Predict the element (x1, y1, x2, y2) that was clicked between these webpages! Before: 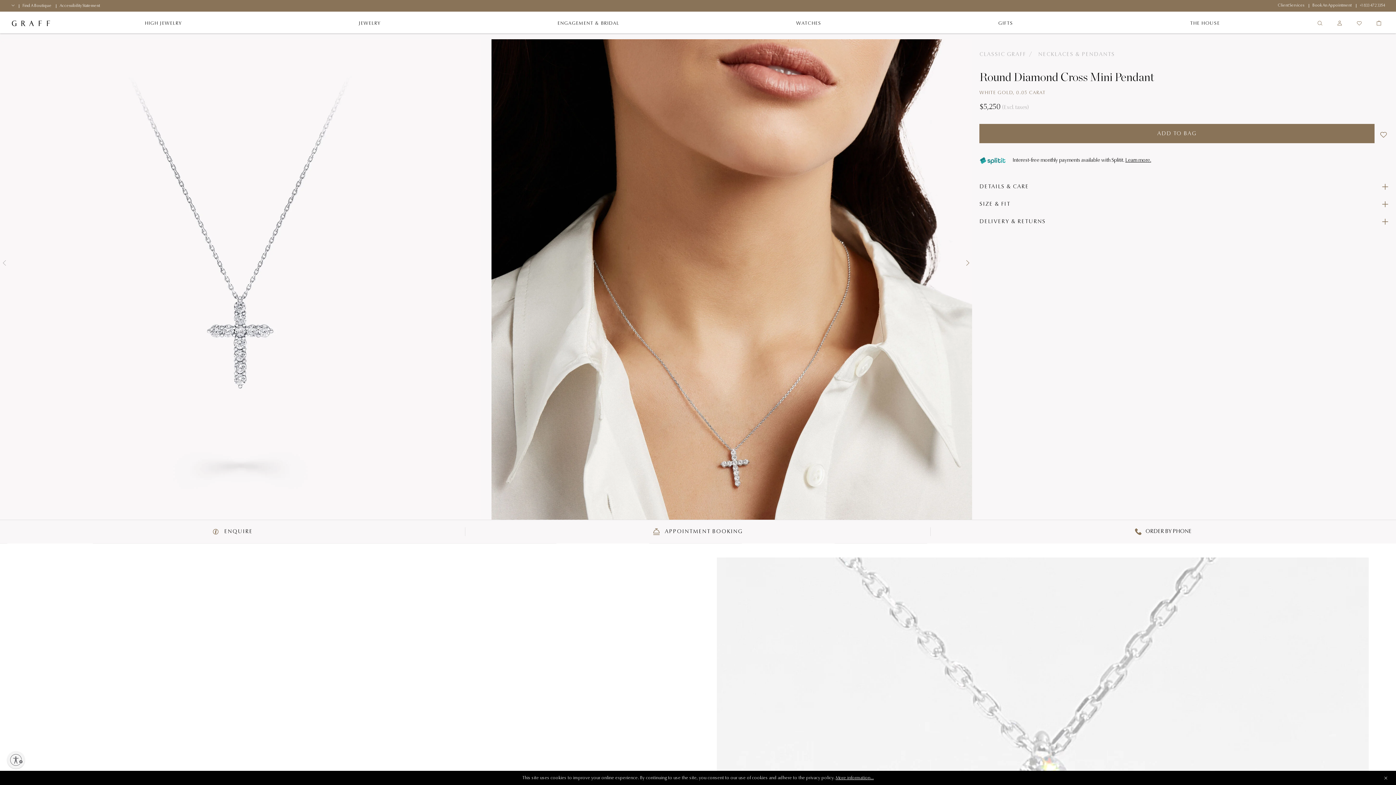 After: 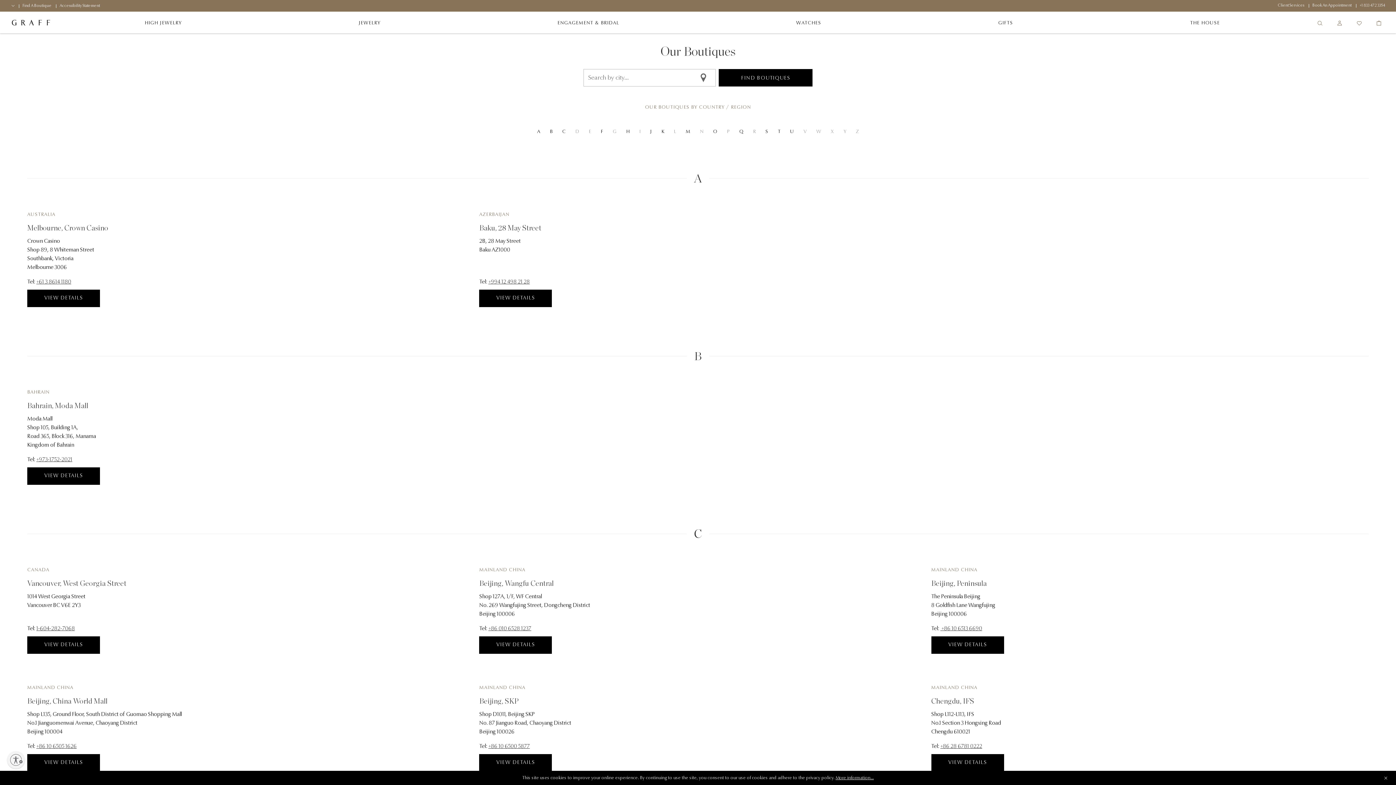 Action: bbox: (22, 3, 51, 7) label: Find A Boutique